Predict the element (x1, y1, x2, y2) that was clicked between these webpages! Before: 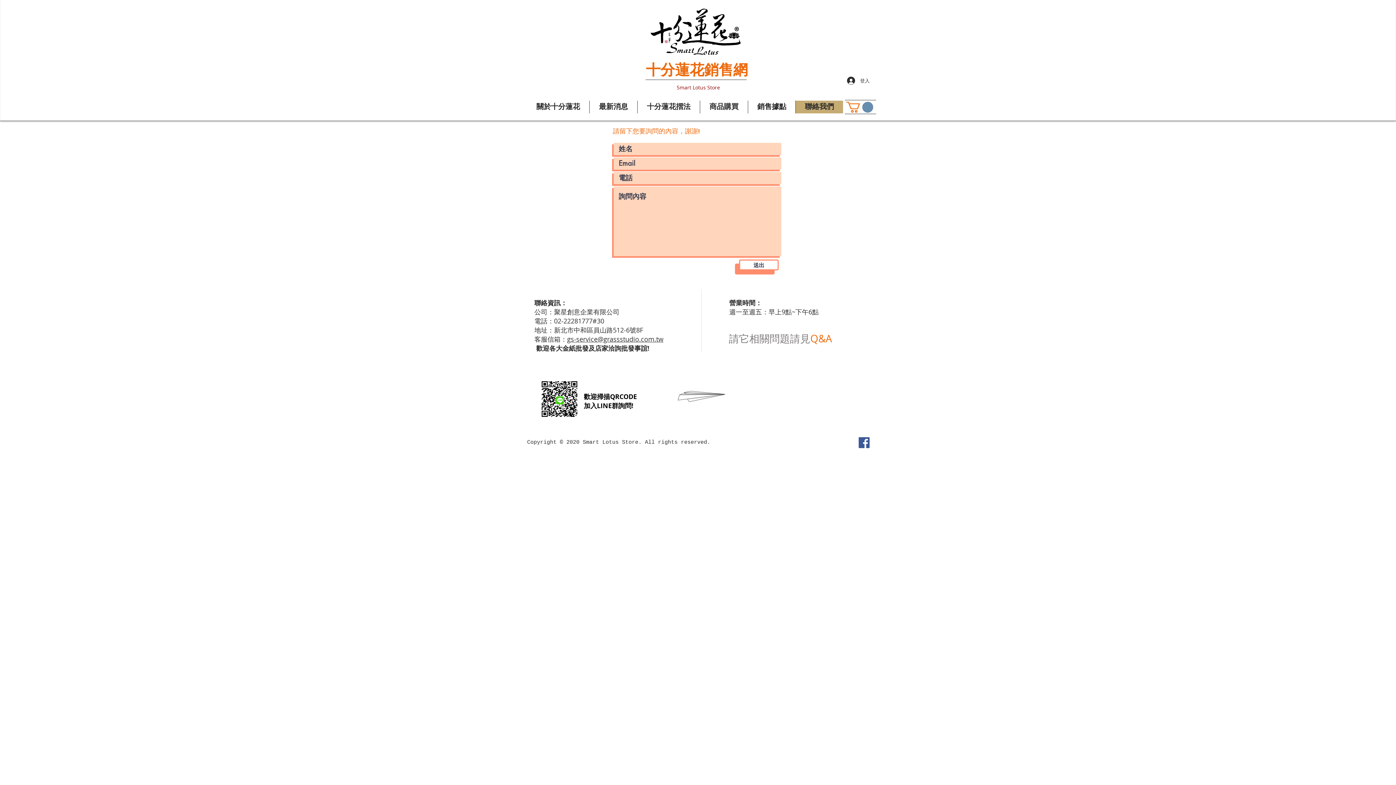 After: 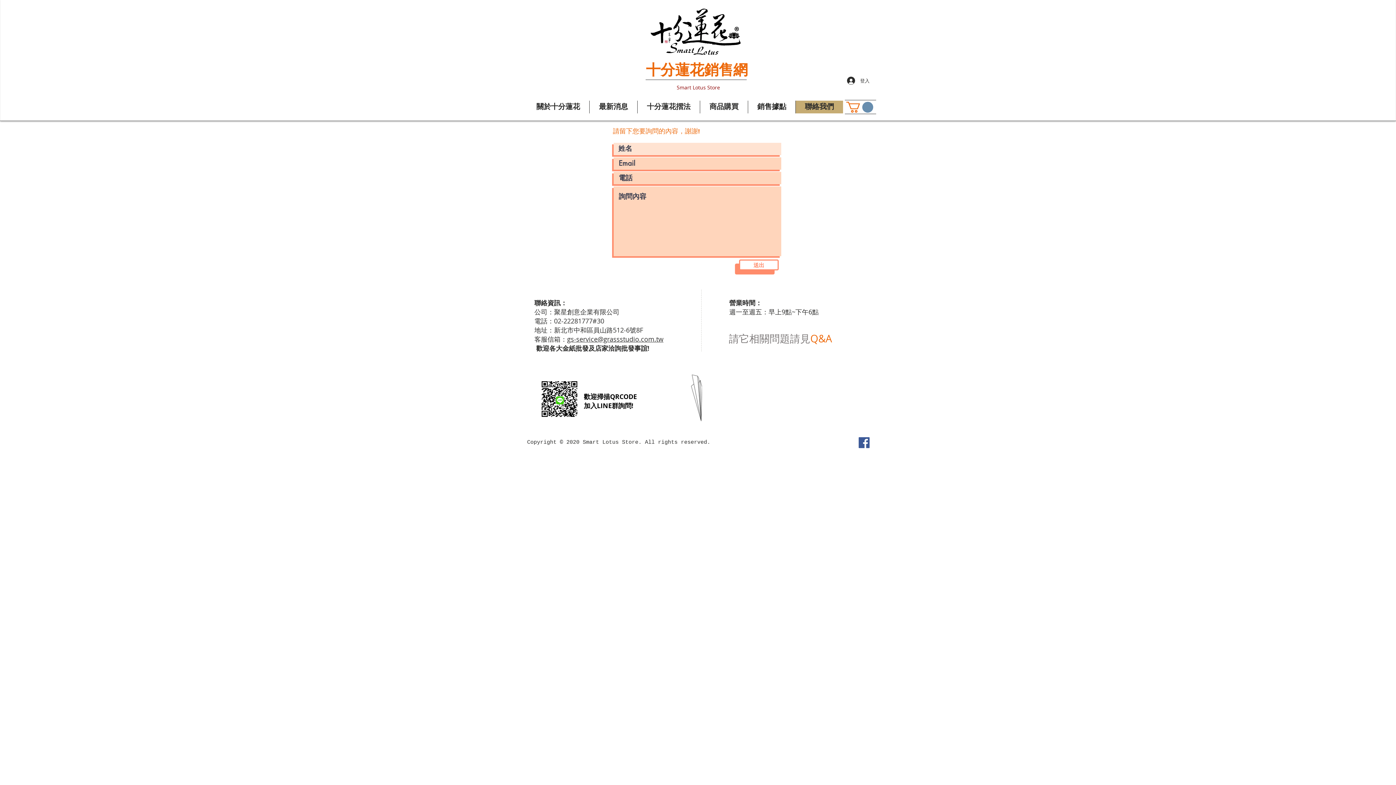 Action: bbox: (739, 259, 778, 270) label:  送出